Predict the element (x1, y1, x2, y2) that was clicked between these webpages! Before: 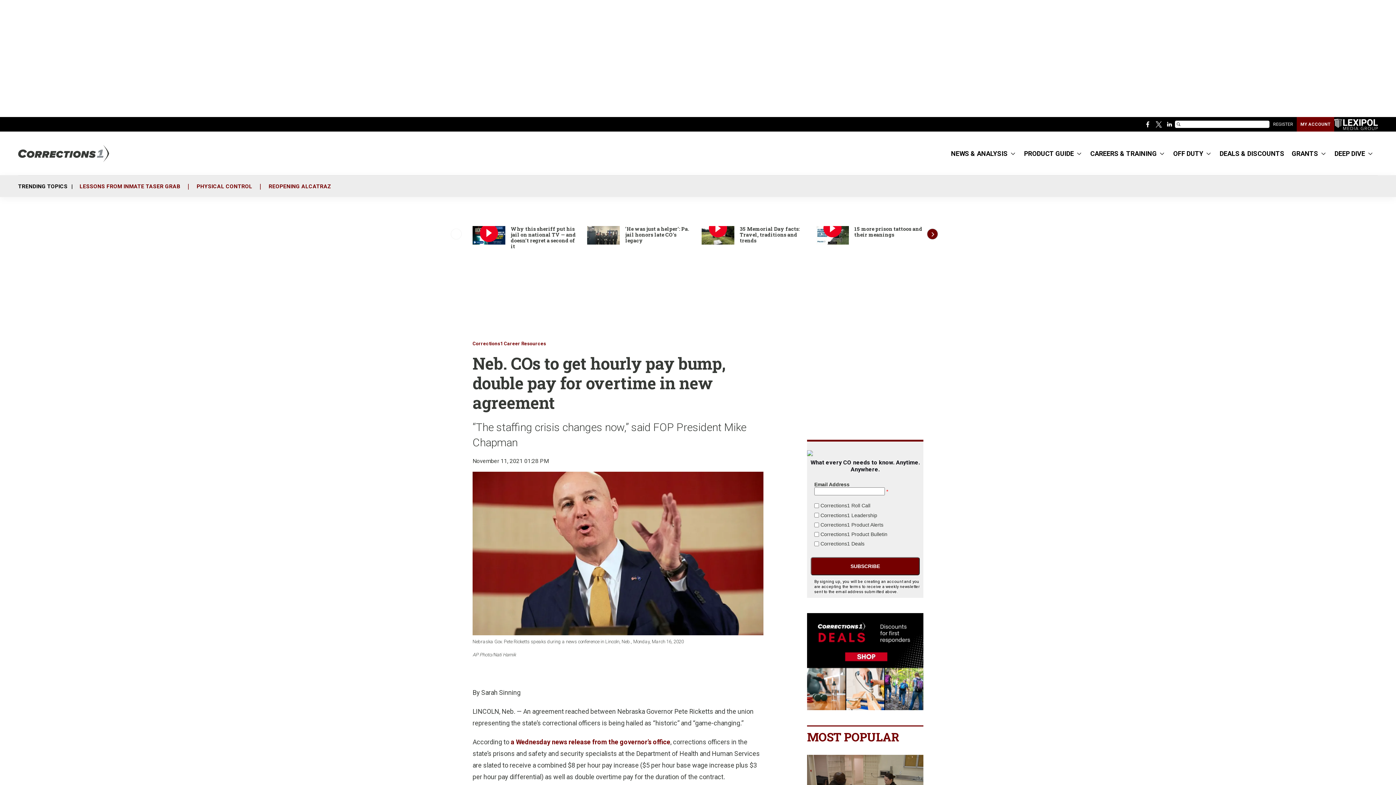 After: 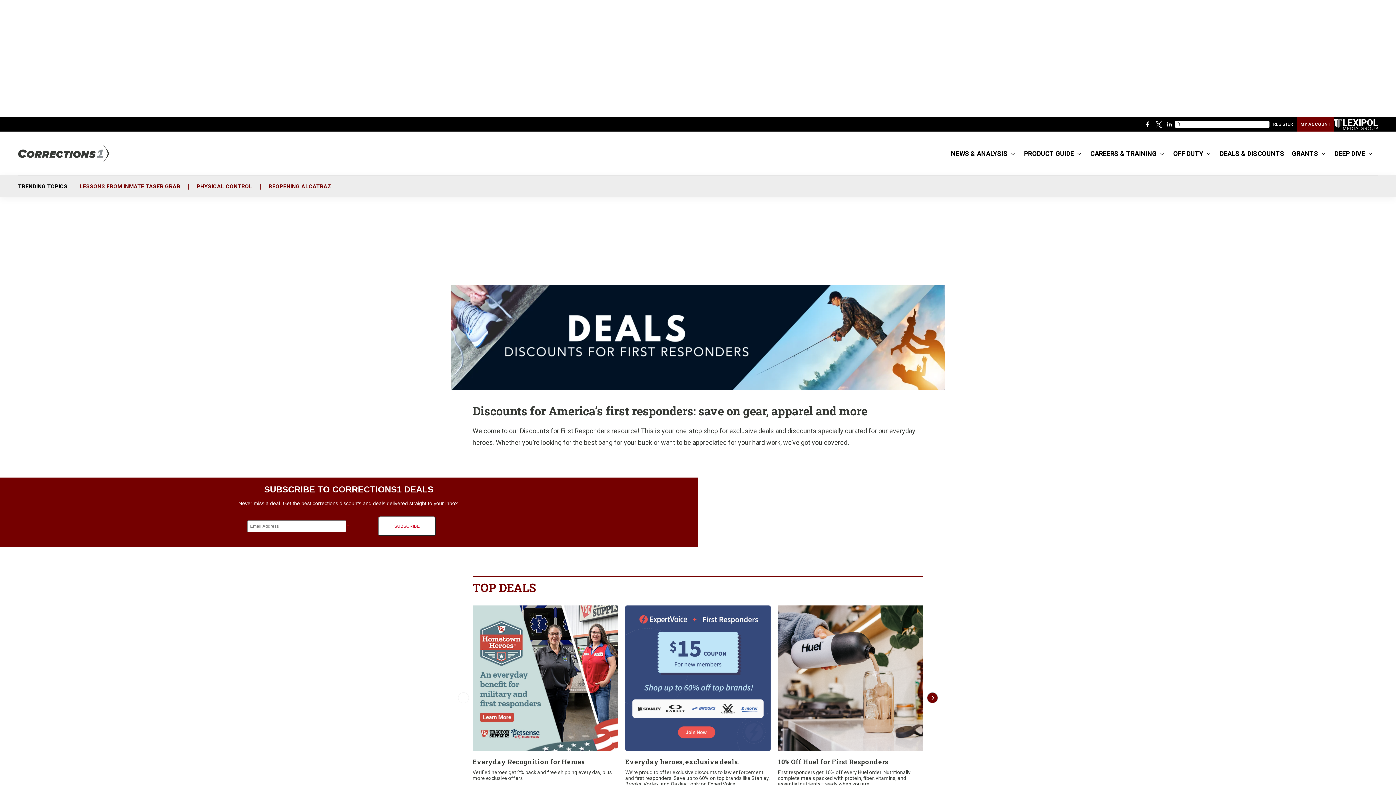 Action: bbox: (807, 613, 923, 710)